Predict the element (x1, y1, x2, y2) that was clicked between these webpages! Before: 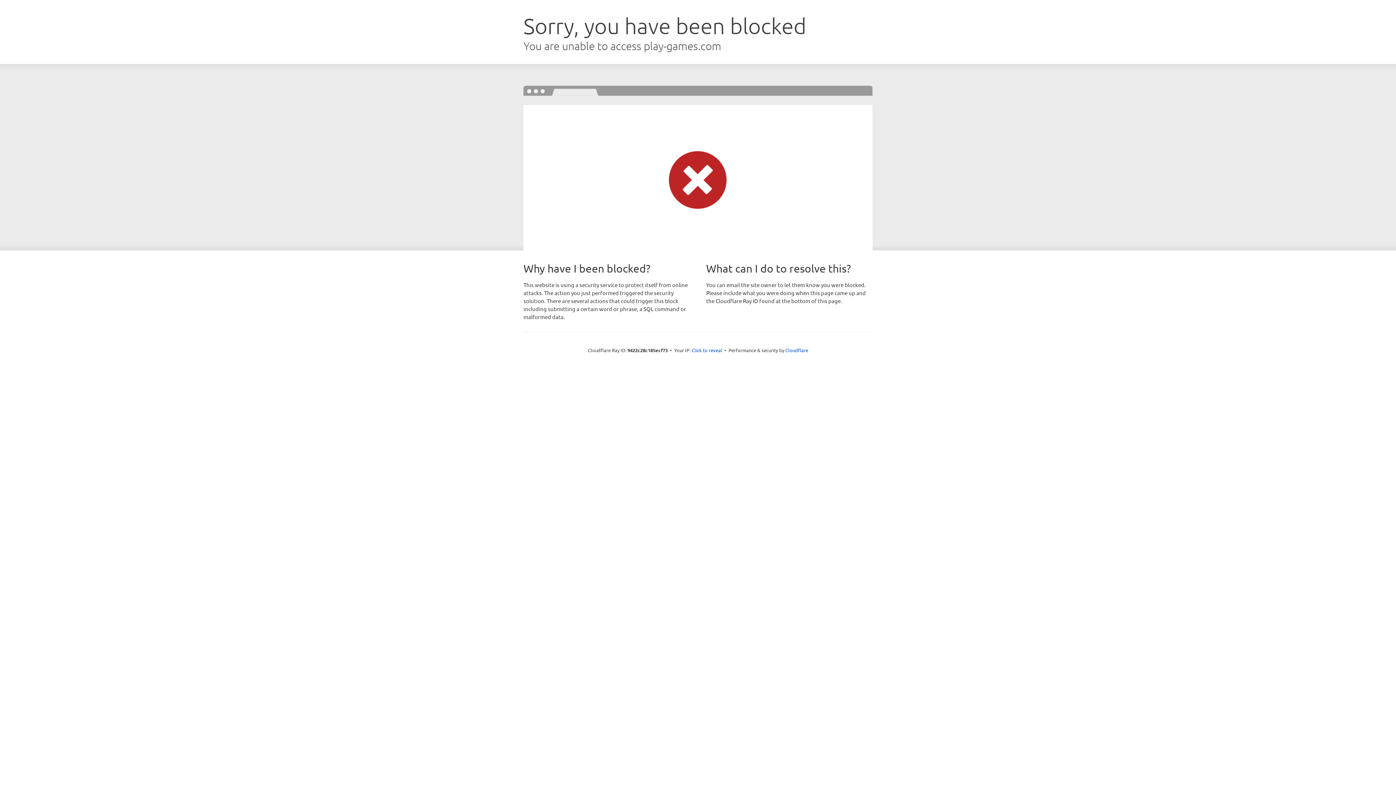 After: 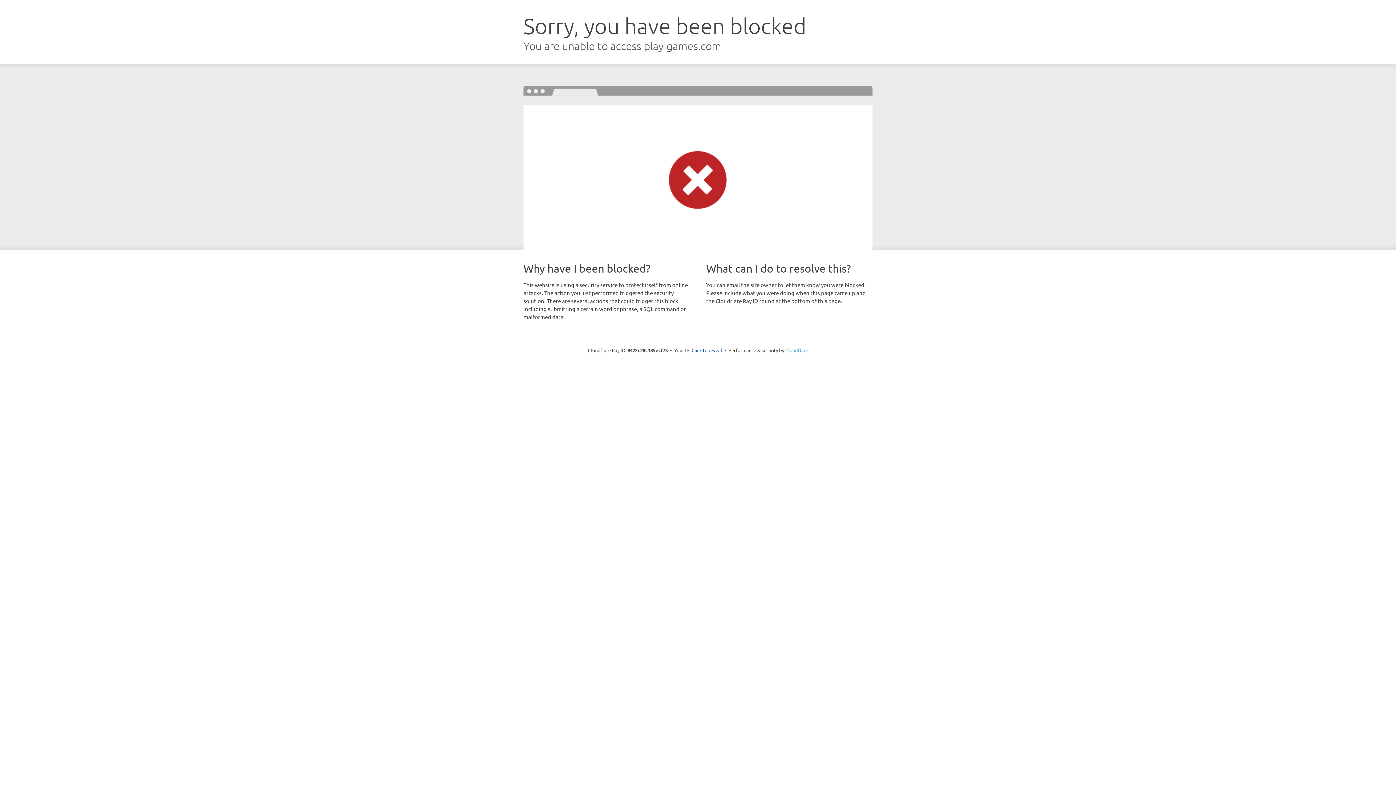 Action: label: Cloudflare bbox: (785, 347, 808, 353)